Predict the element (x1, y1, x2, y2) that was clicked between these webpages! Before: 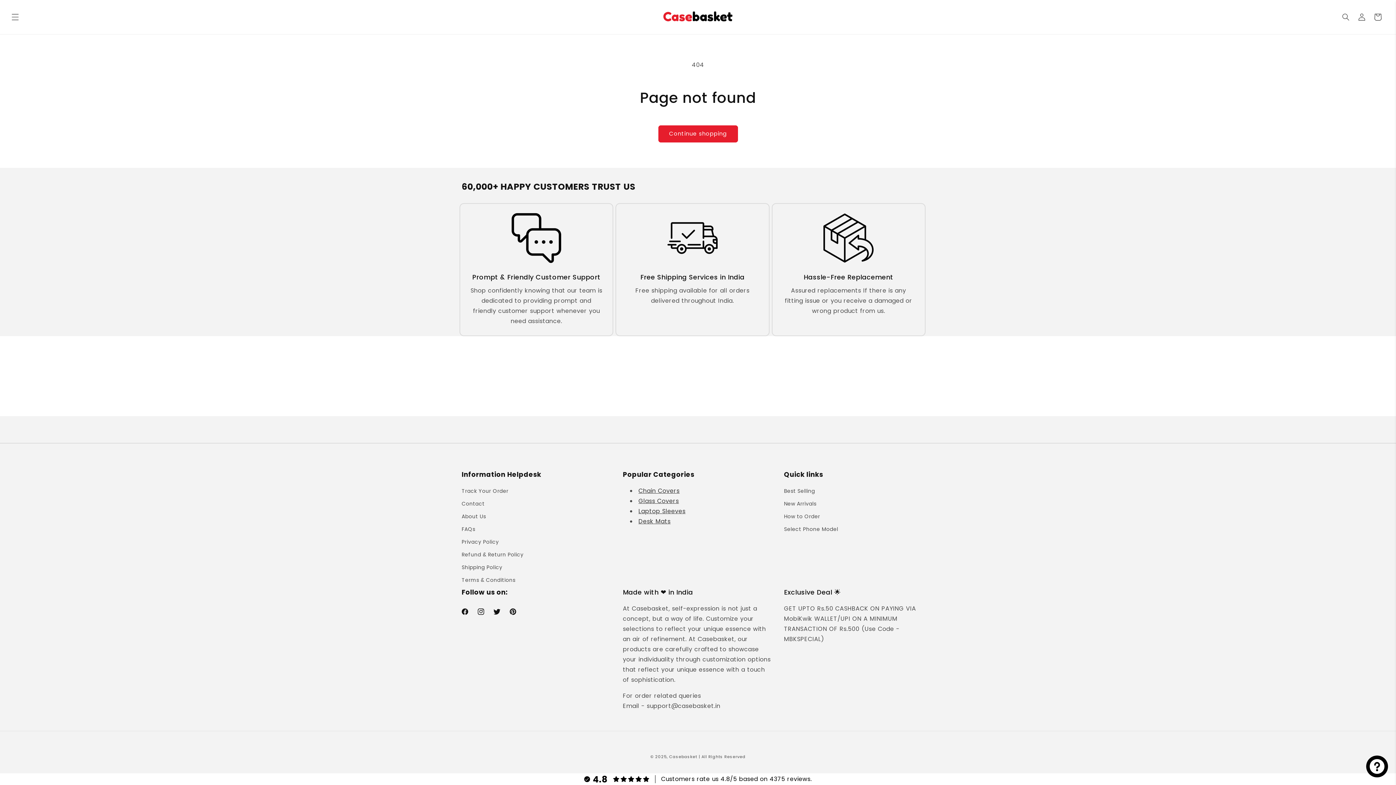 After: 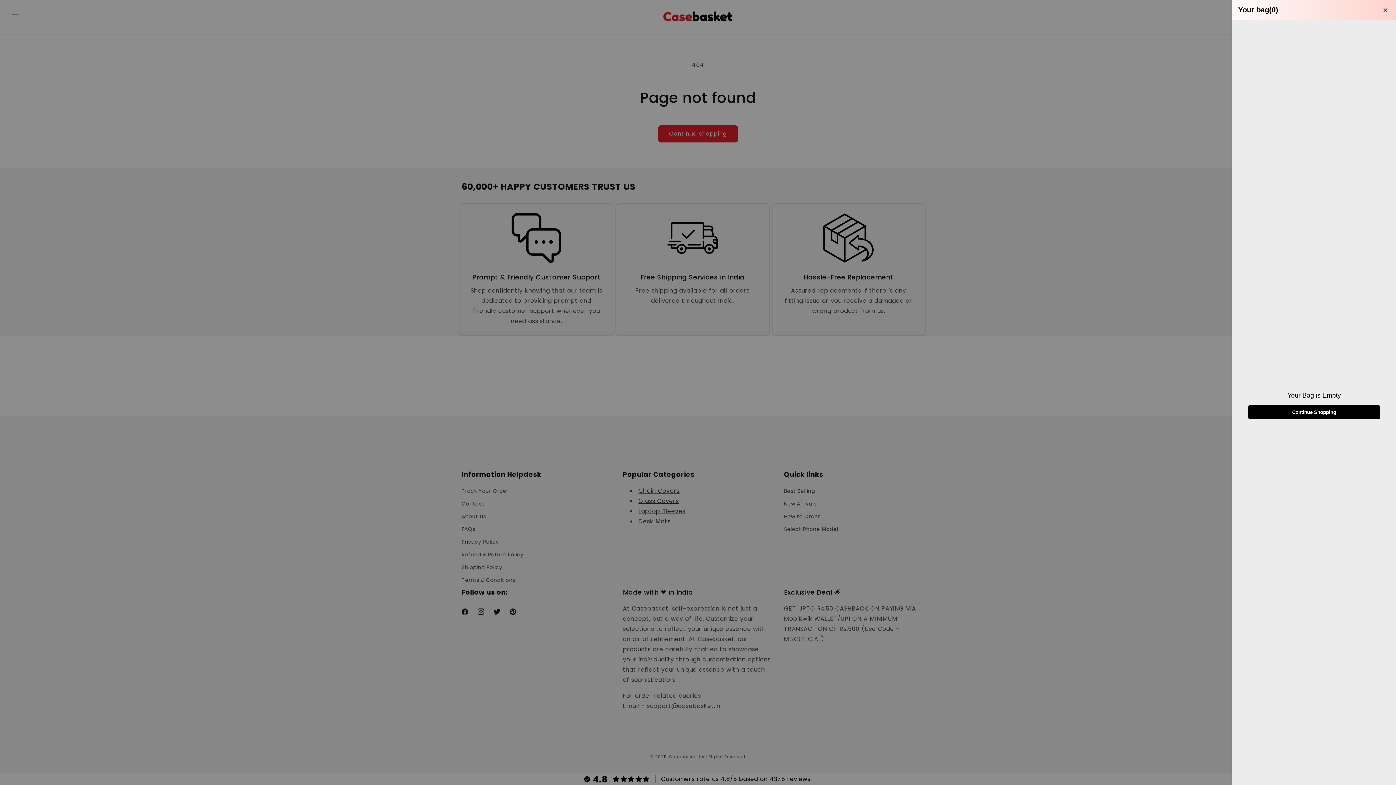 Action: bbox: (1370, 9, 1386, 25) label: Cart